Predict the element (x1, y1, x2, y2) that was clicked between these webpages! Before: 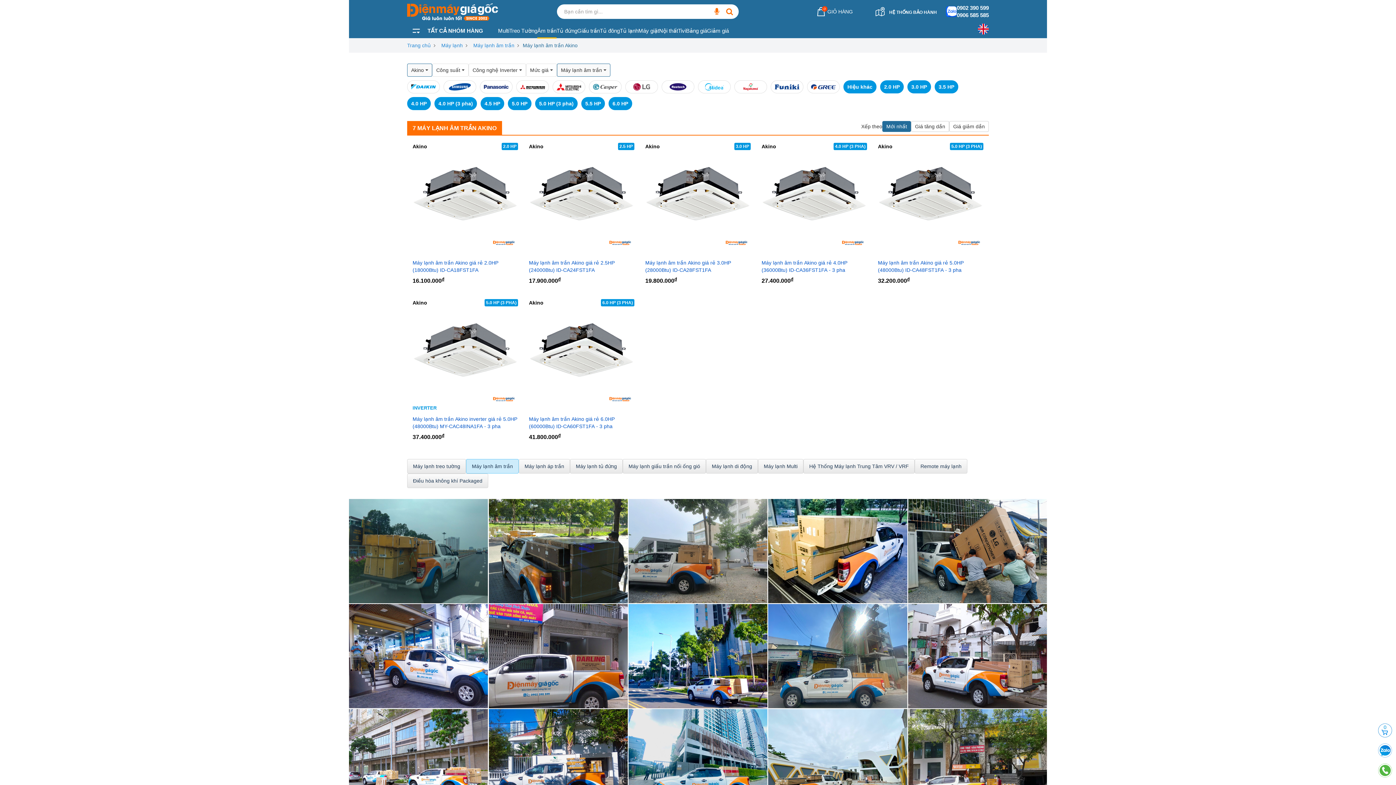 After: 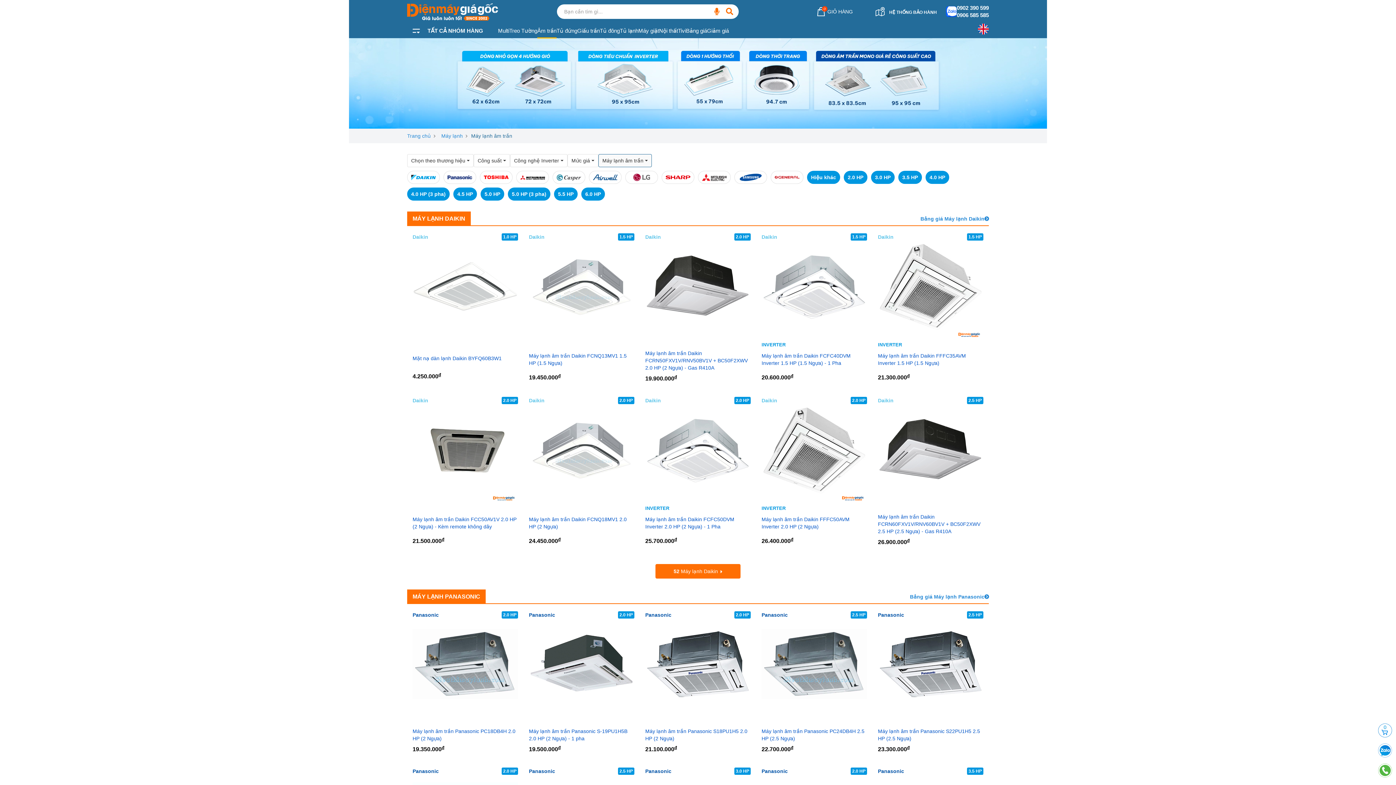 Action: label: Âm trần bbox: (537, 23, 556, 38)